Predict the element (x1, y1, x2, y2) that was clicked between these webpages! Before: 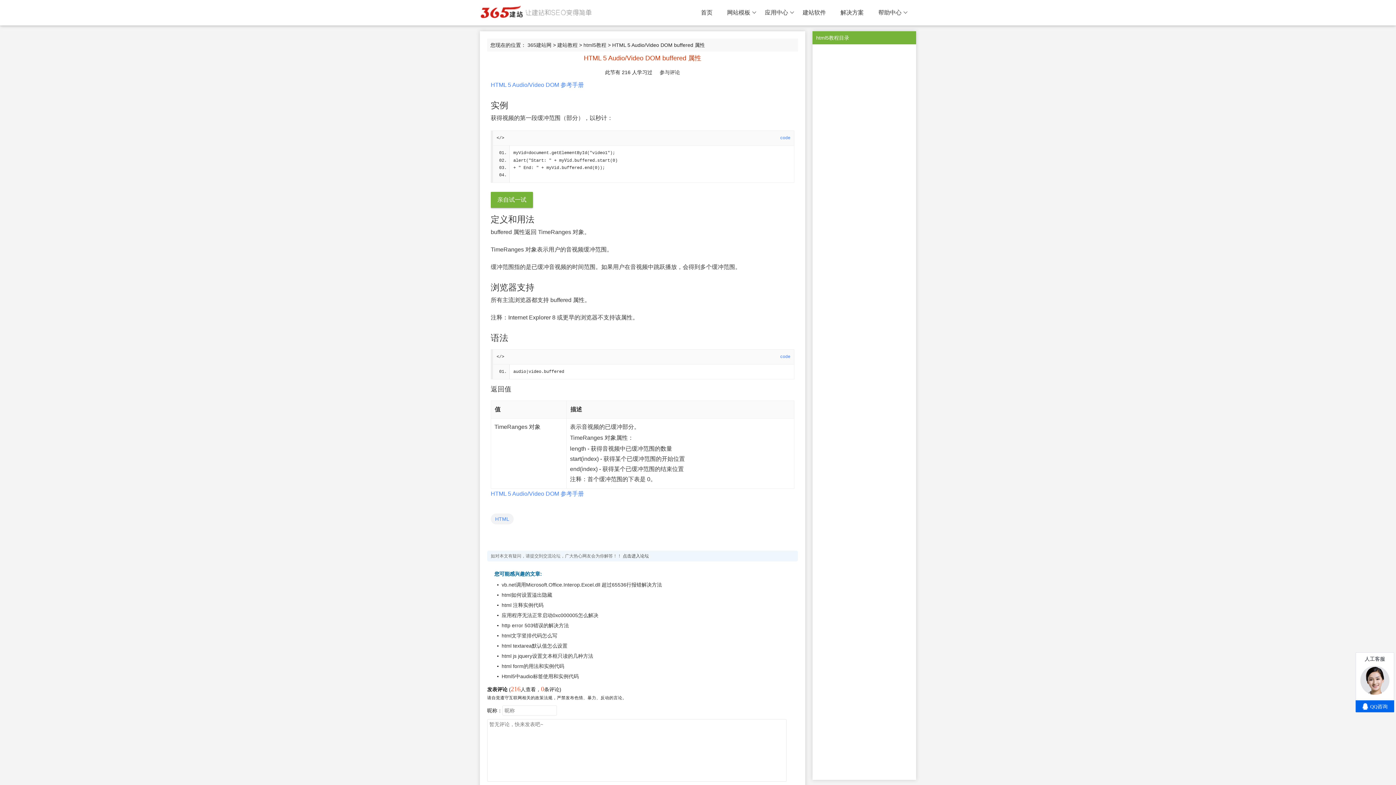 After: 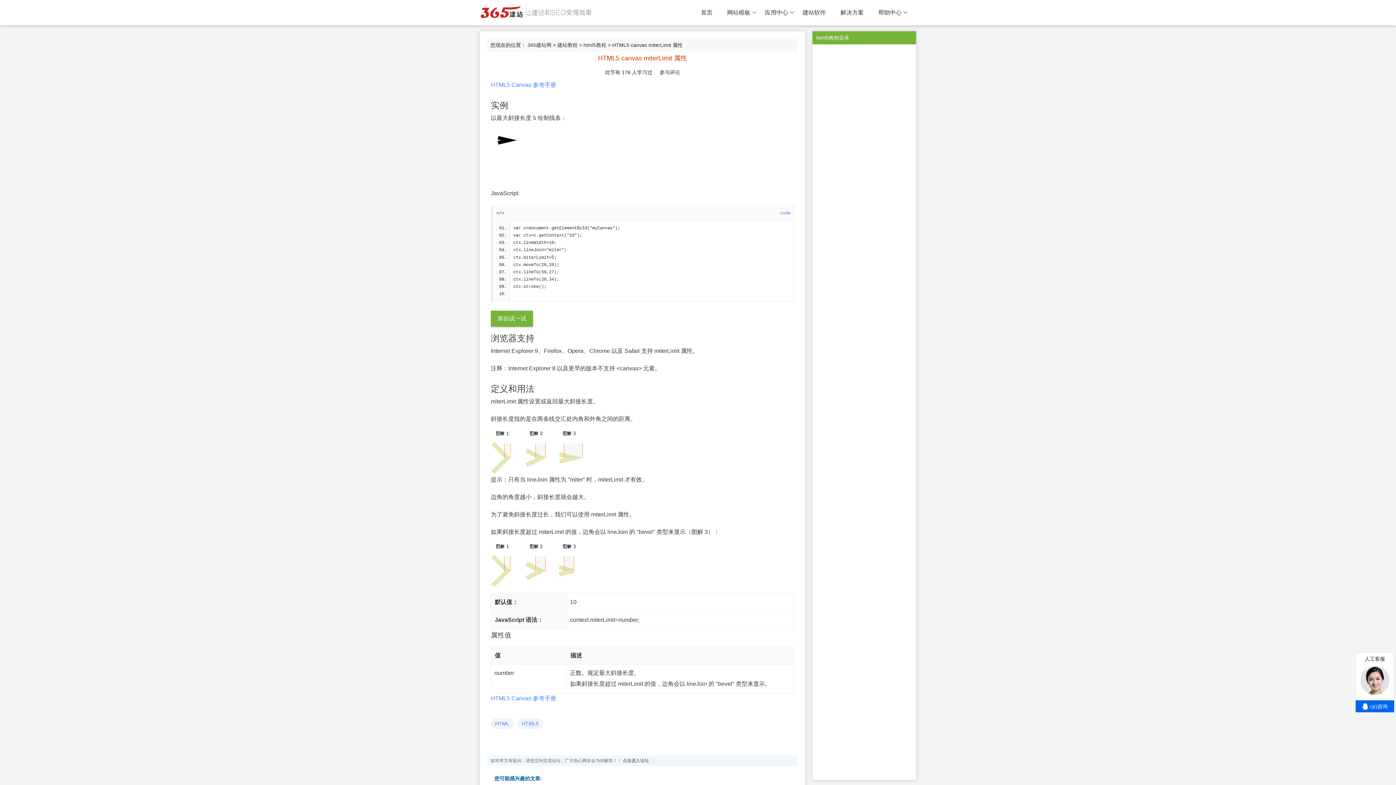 Action: bbox: (826, 720, 886, 730) label: HTML5 canvas miterLimit 属性